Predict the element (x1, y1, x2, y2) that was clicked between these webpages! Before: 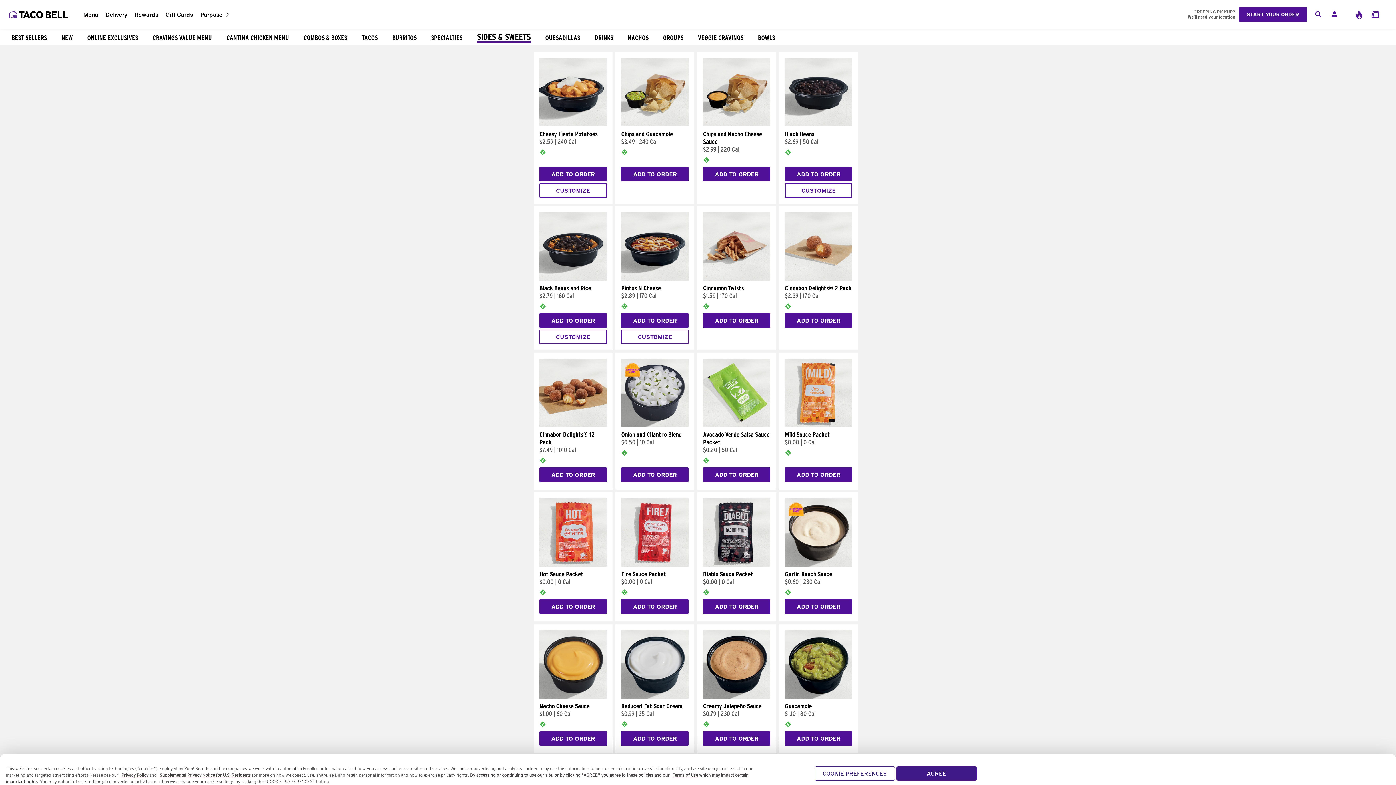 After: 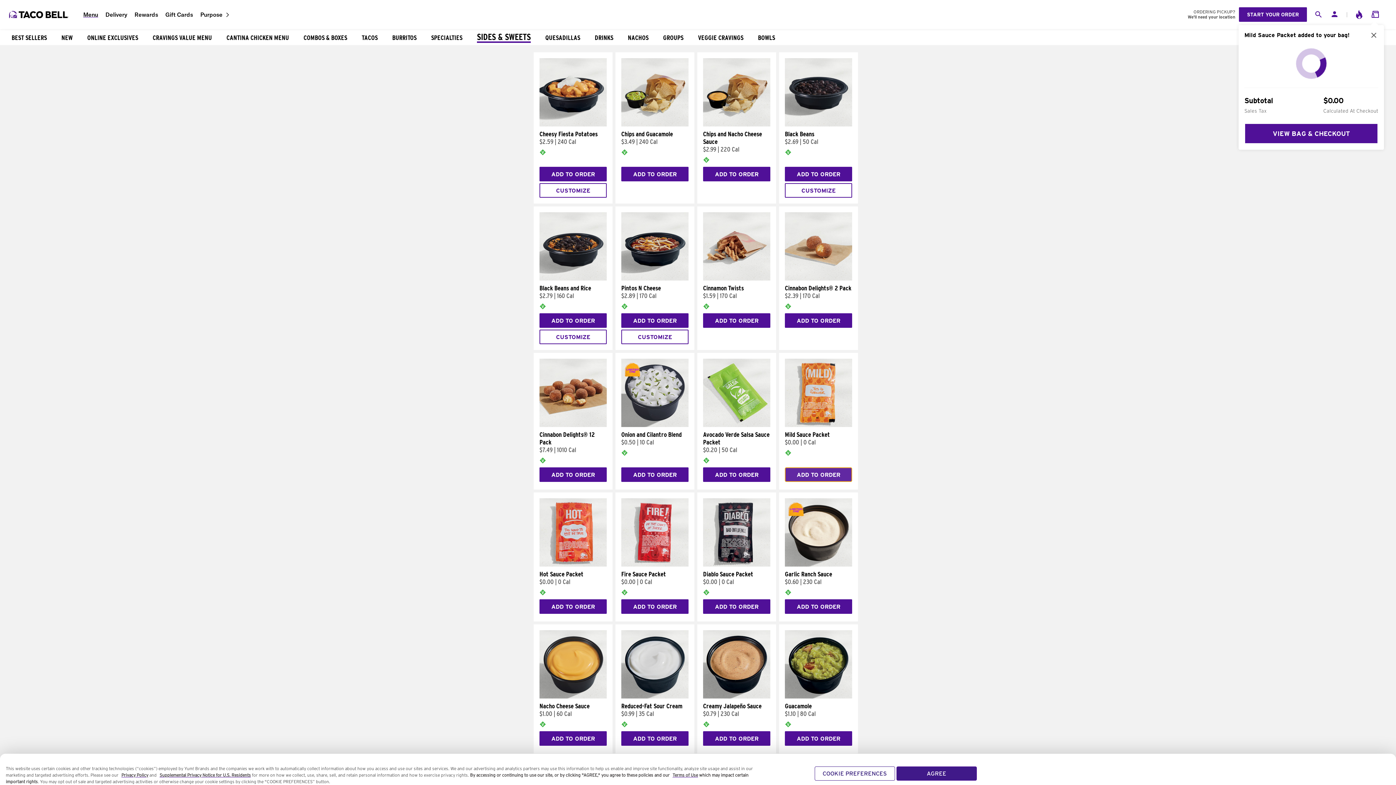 Action: label: ADD TO ORDER bbox: (785, 467, 852, 482)